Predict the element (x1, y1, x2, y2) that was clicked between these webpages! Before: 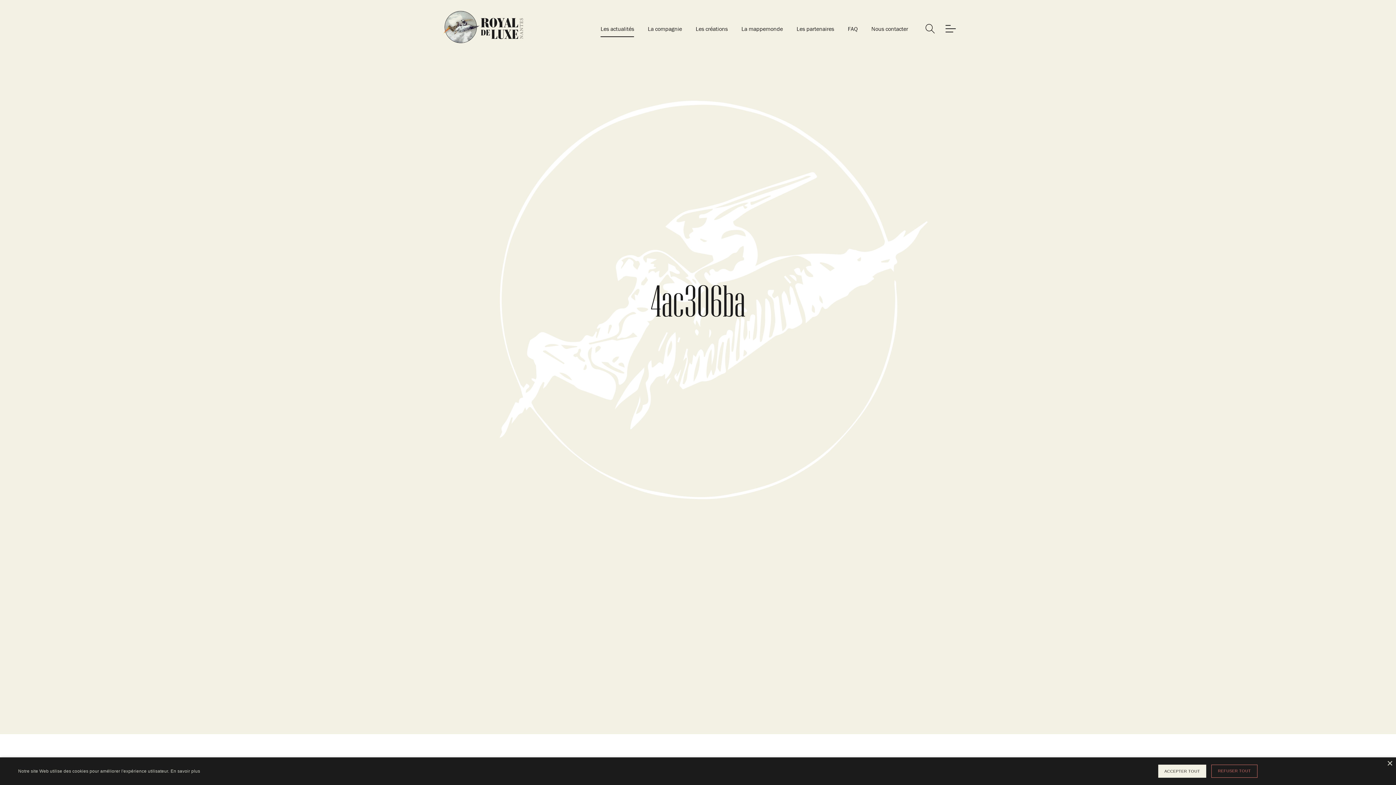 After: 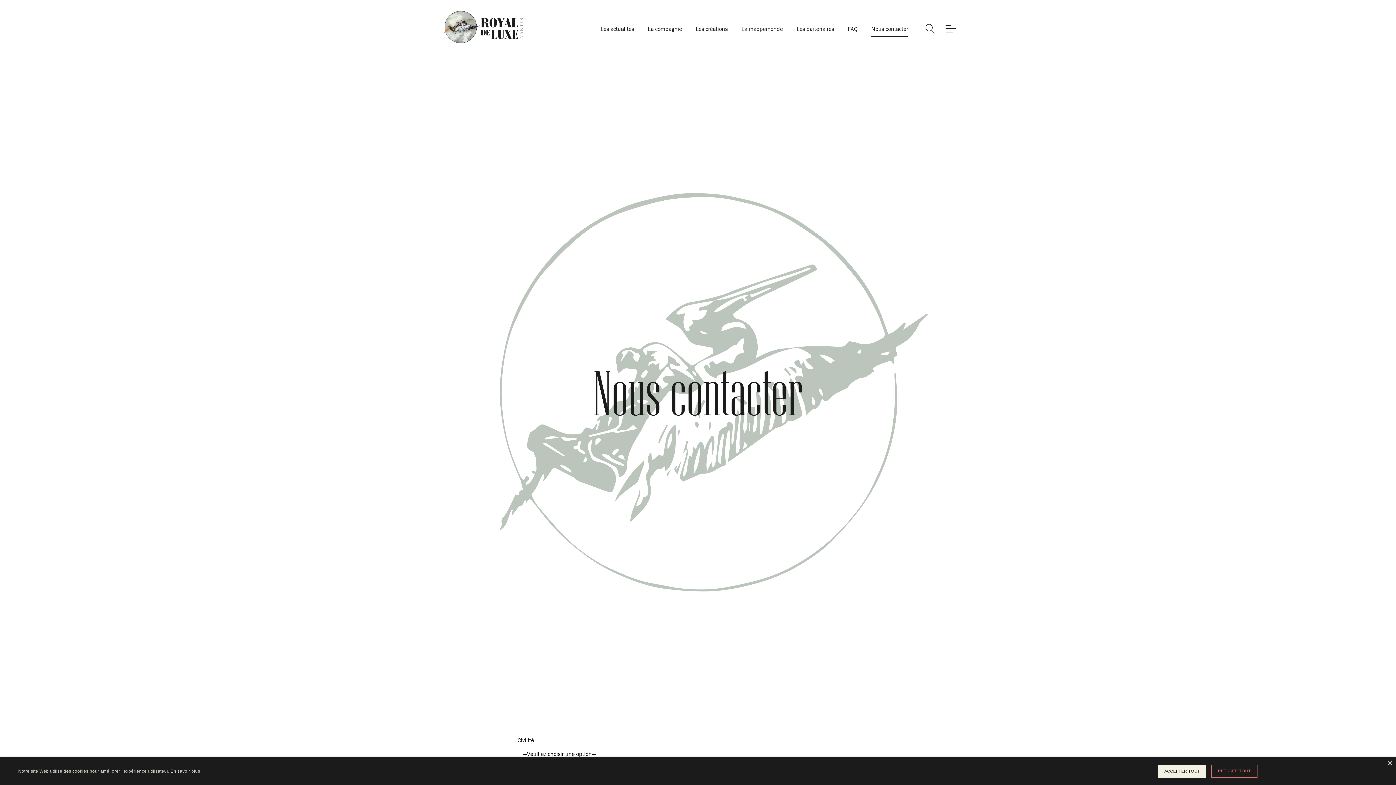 Action: bbox: (871, 20, 908, 37) label: Nous contacter